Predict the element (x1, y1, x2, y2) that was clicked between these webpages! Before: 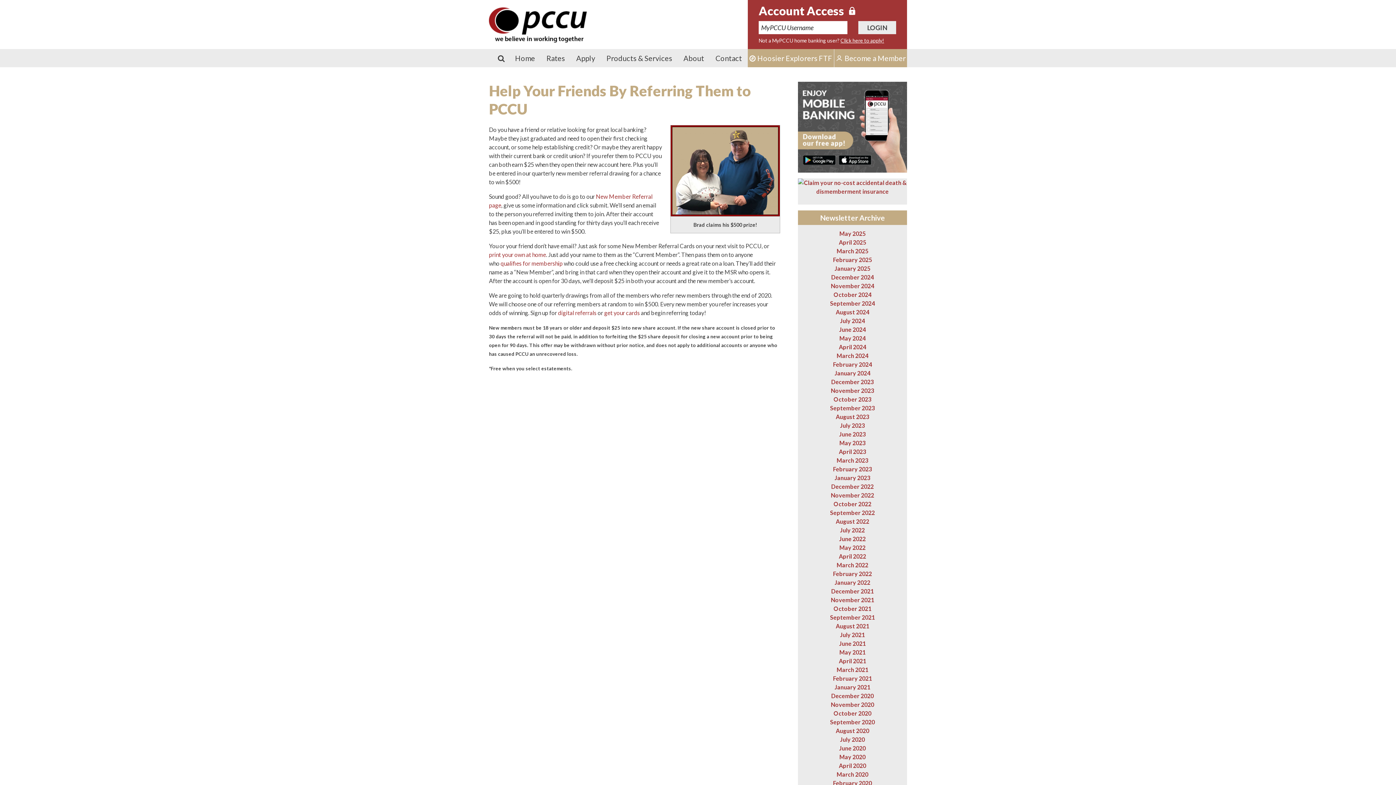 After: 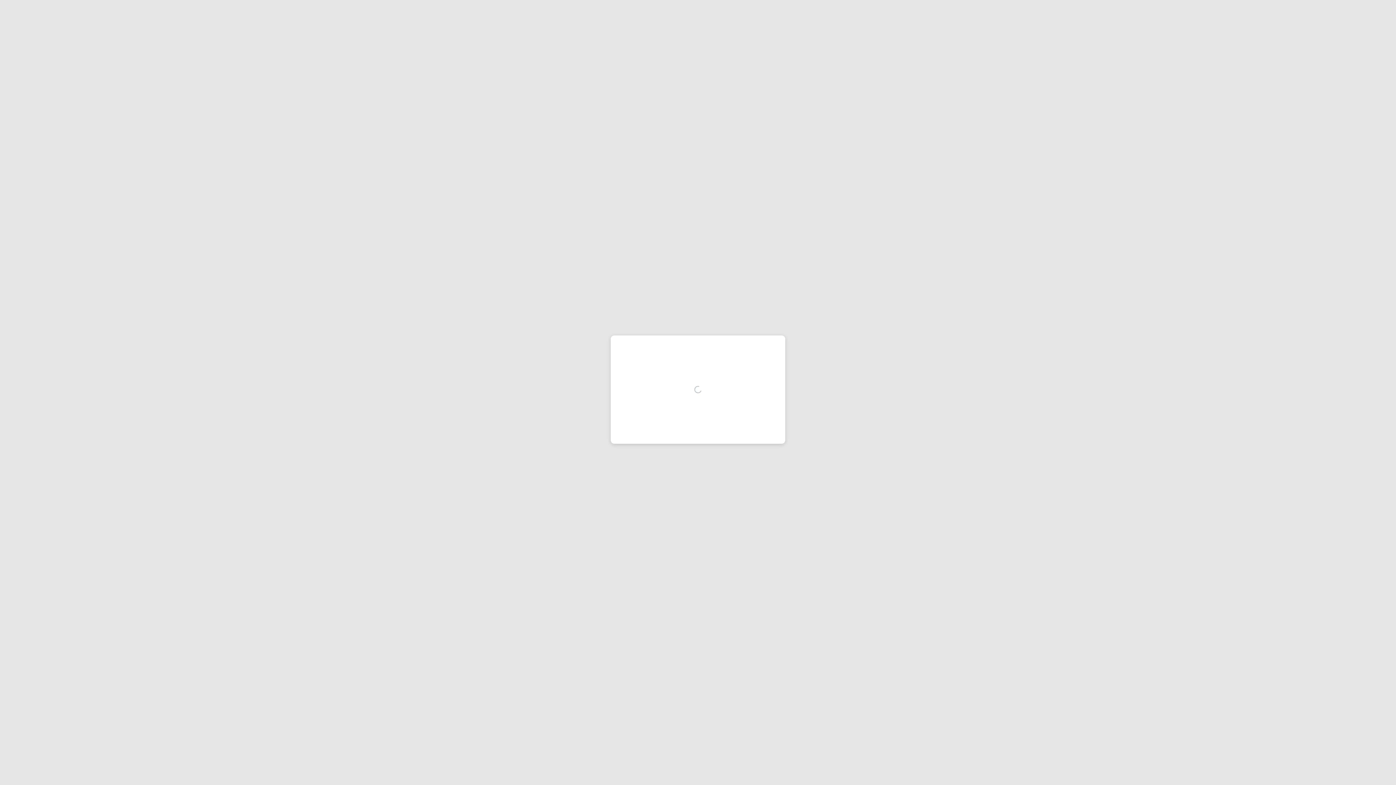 Action: bbox: (840, 37, 884, 43) label: Click here to apply!